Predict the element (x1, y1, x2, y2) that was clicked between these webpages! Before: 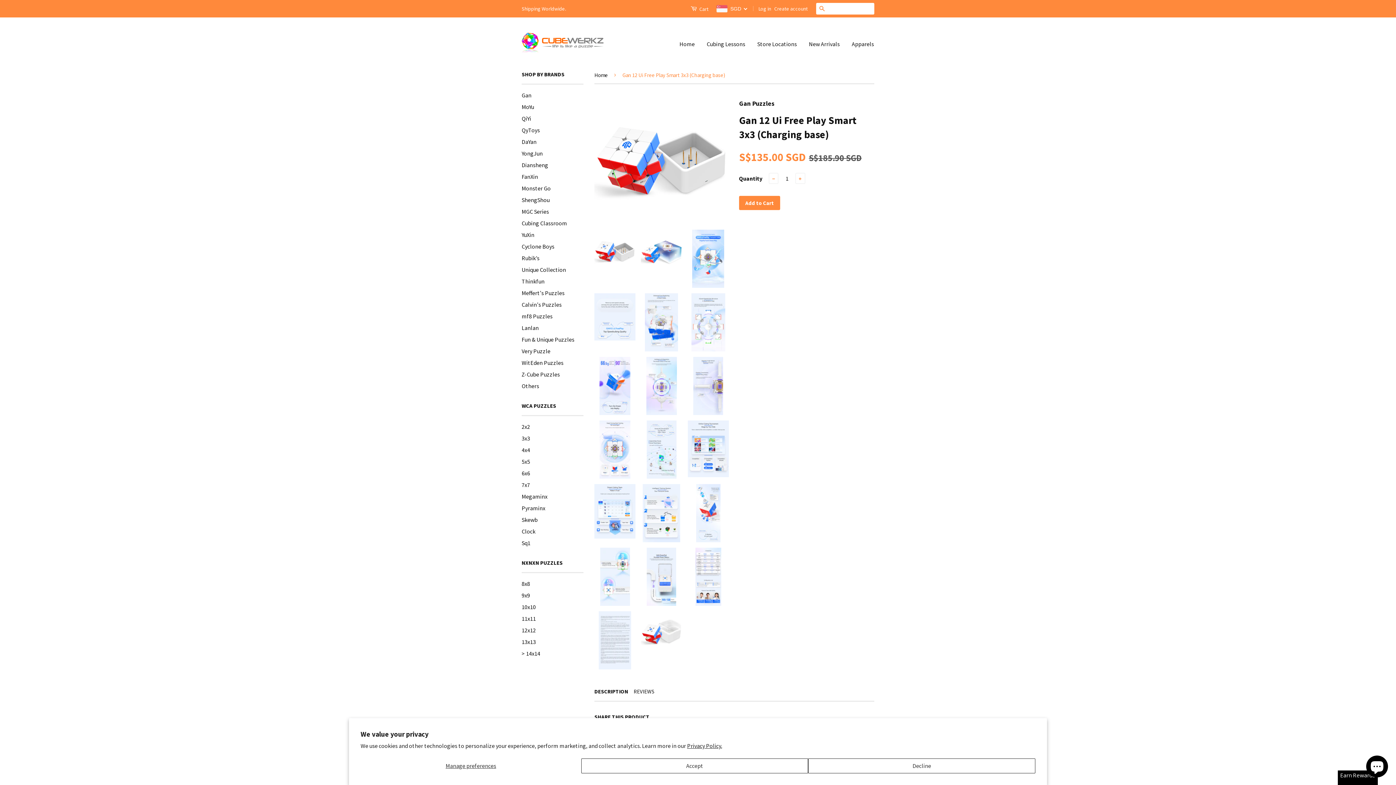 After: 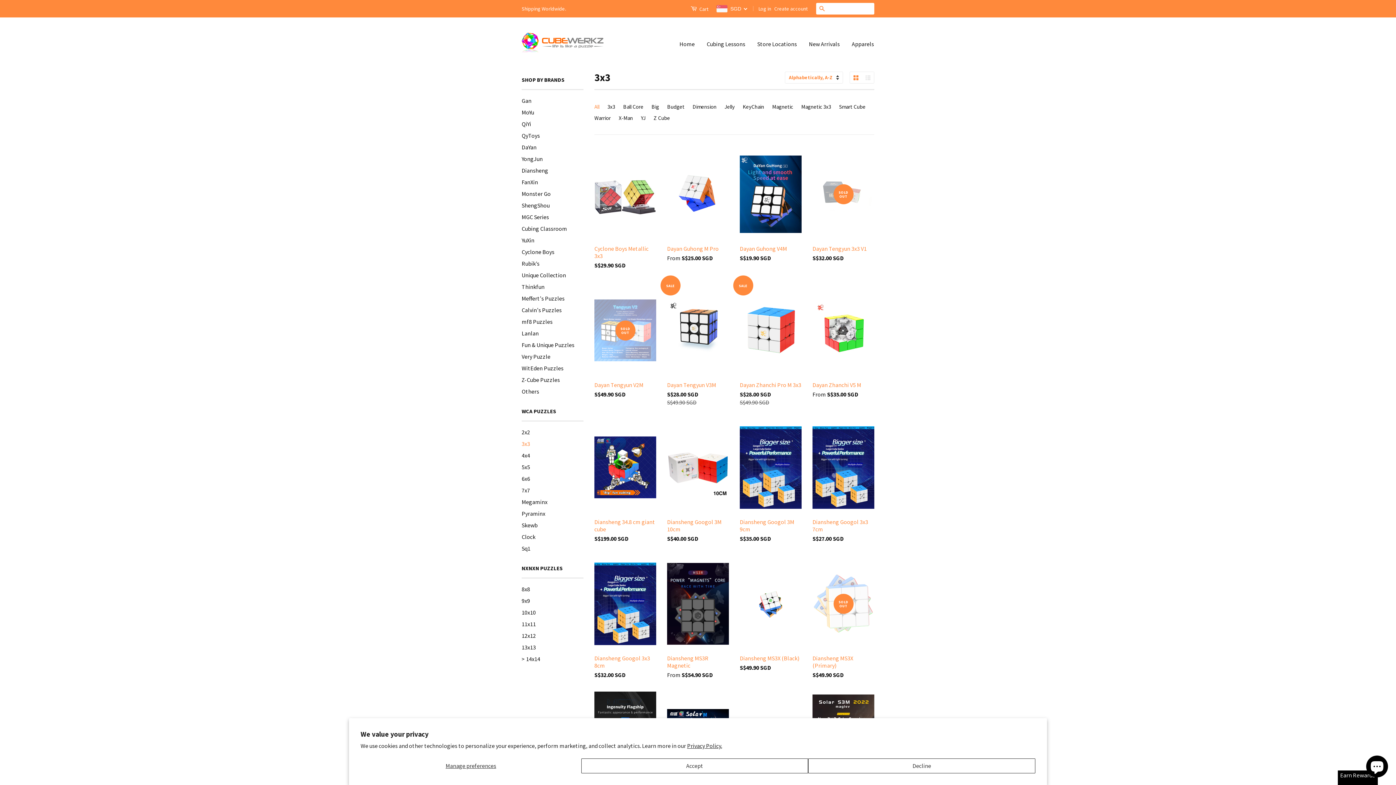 Action: label: 3x3 bbox: (521, 434, 530, 442)